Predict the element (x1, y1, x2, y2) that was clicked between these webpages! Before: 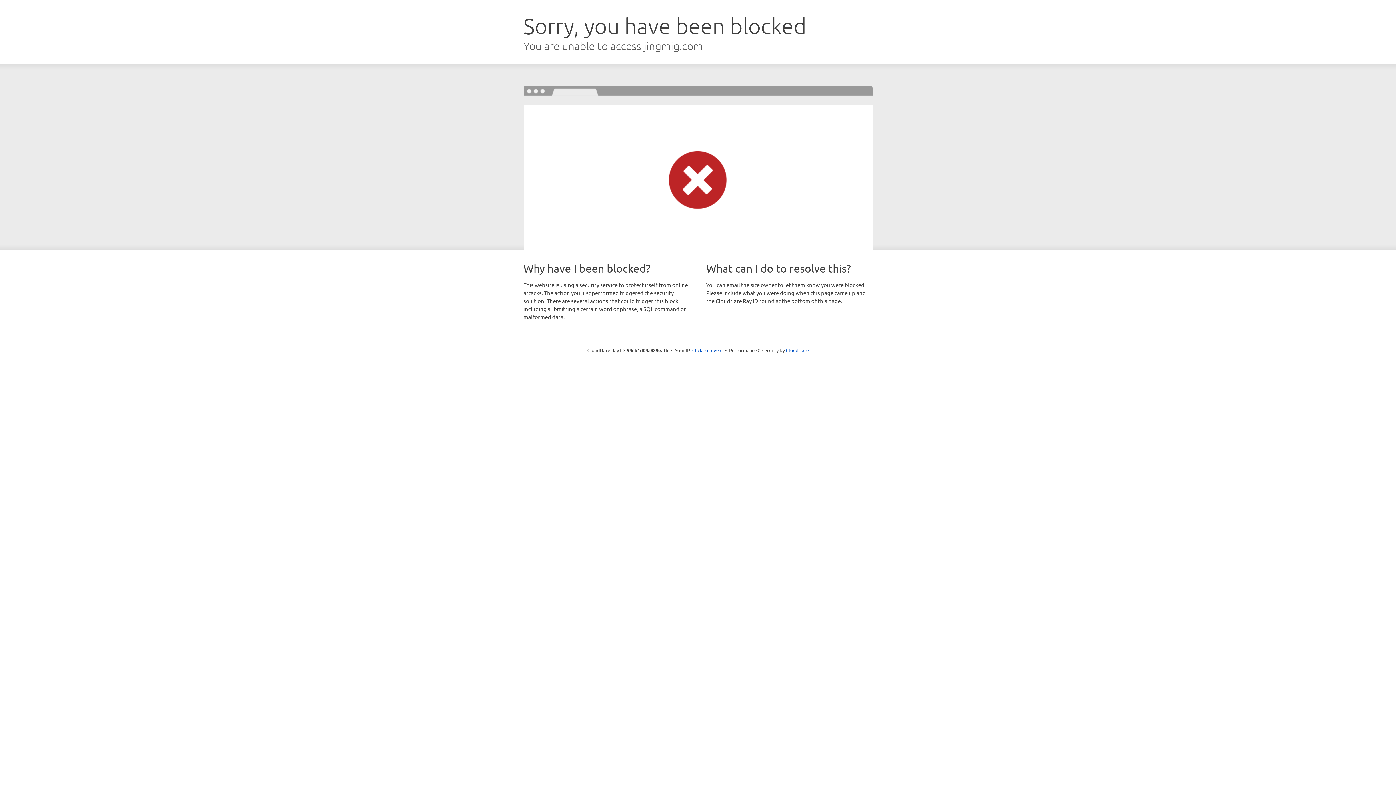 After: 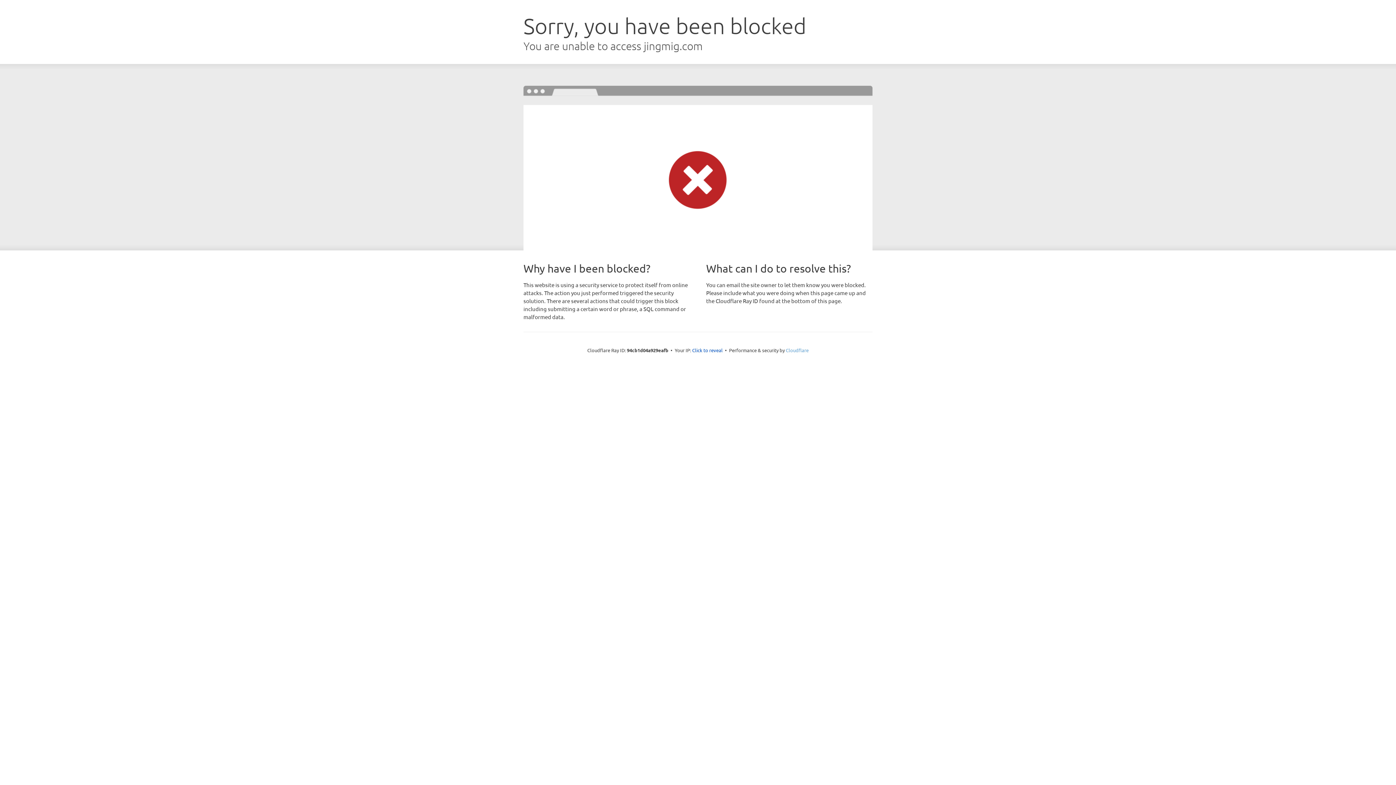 Action: label: Cloudflare bbox: (786, 347, 808, 353)